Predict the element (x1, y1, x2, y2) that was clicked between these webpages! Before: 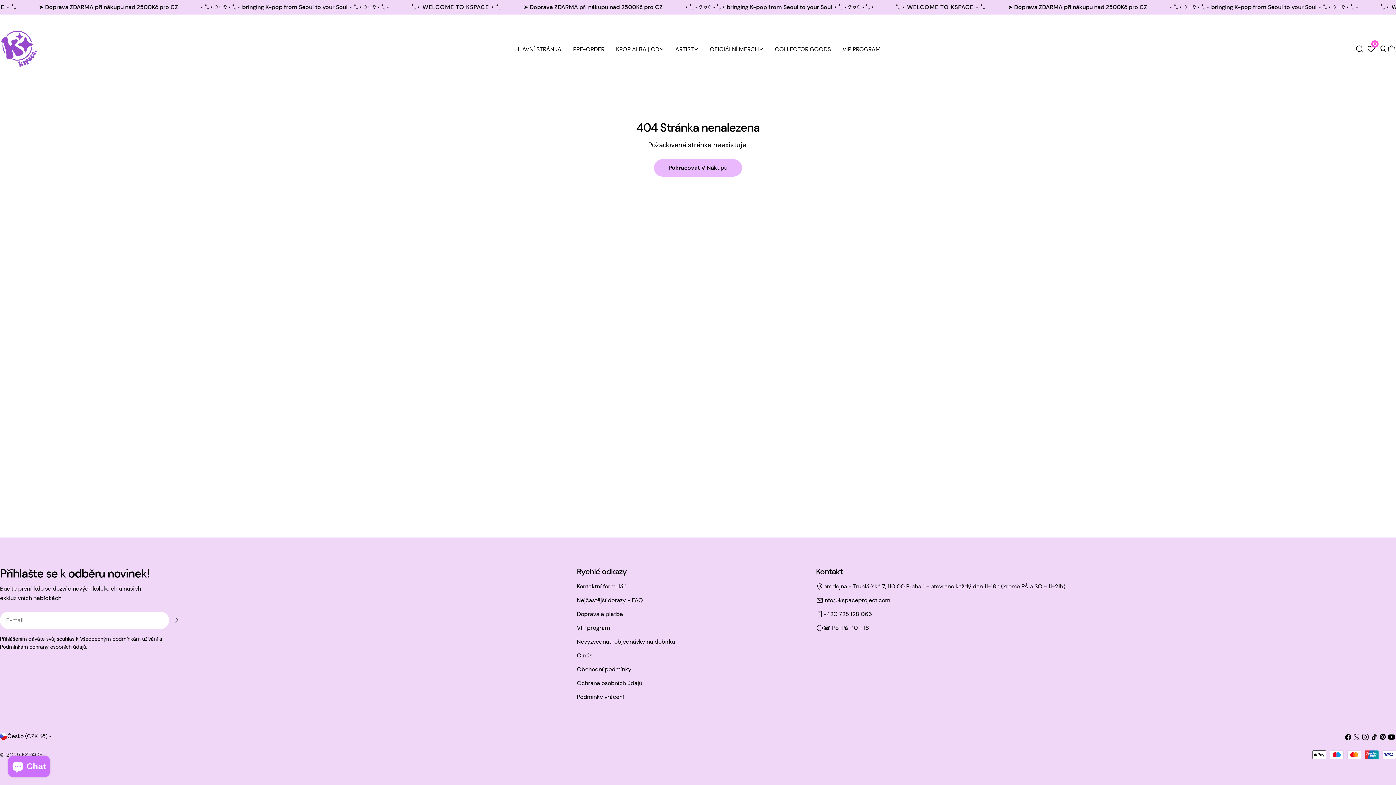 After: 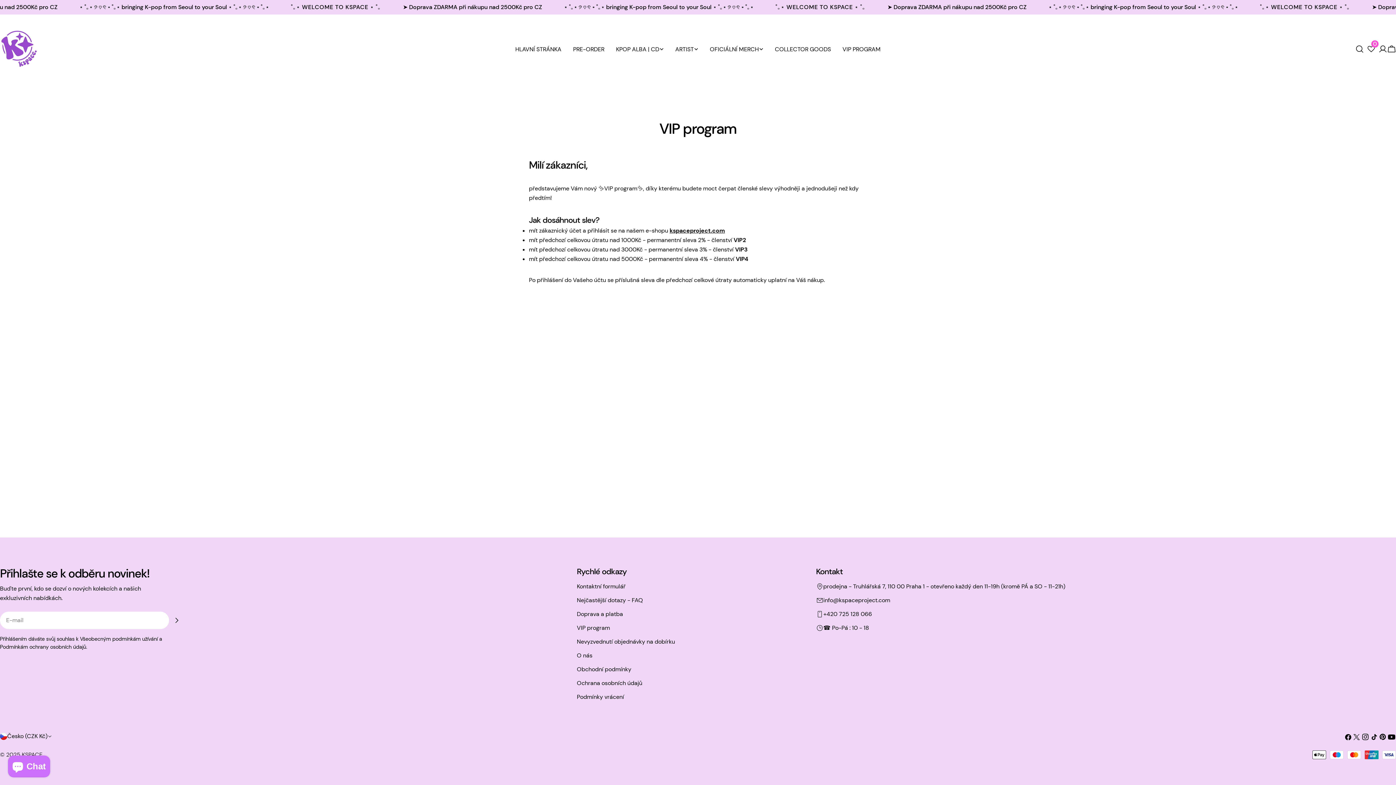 Action: bbox: (576, 624, 610, 632) label: VIP program